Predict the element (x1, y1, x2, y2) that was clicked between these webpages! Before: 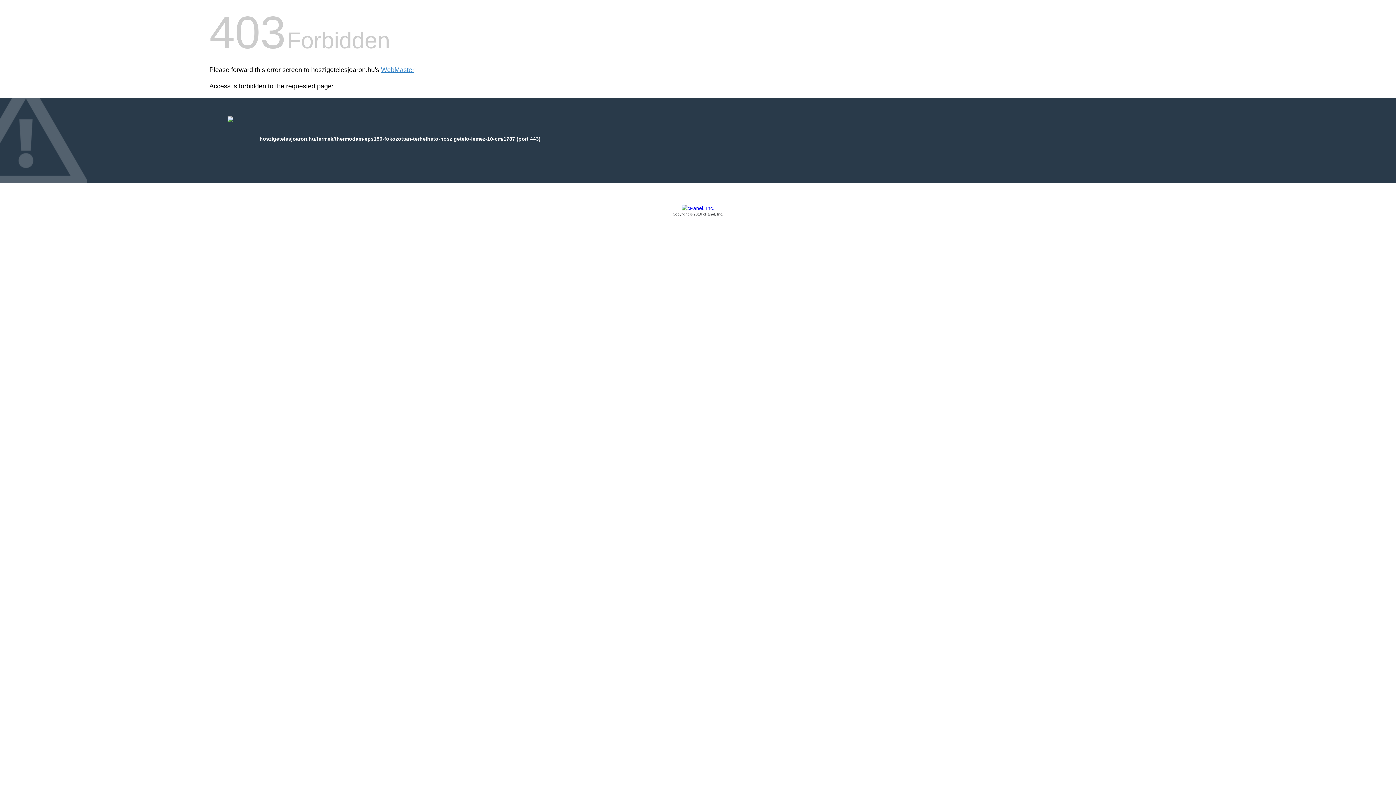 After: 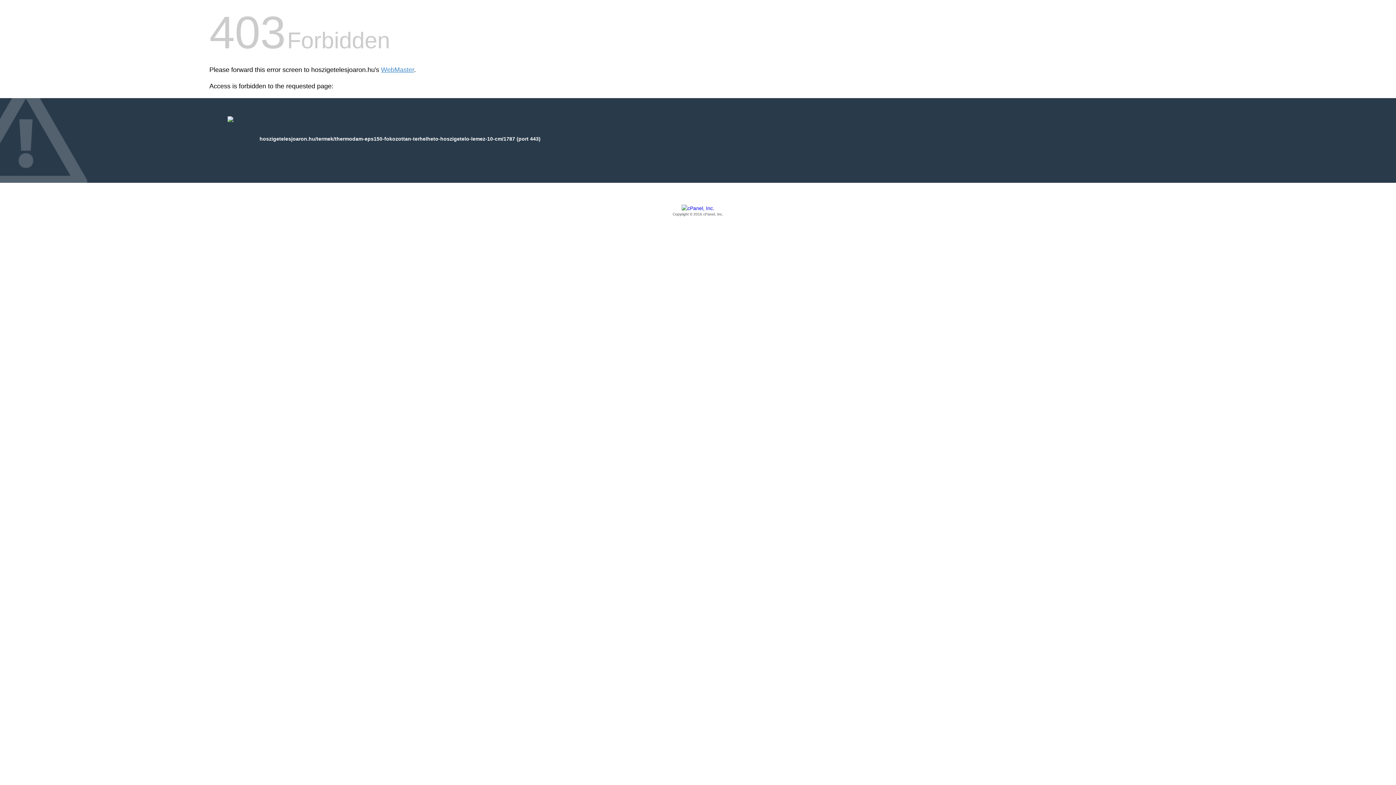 Action: label: Copyright © 2016 cPanel, Inc. bbox: (209, 205, 1186, 217)